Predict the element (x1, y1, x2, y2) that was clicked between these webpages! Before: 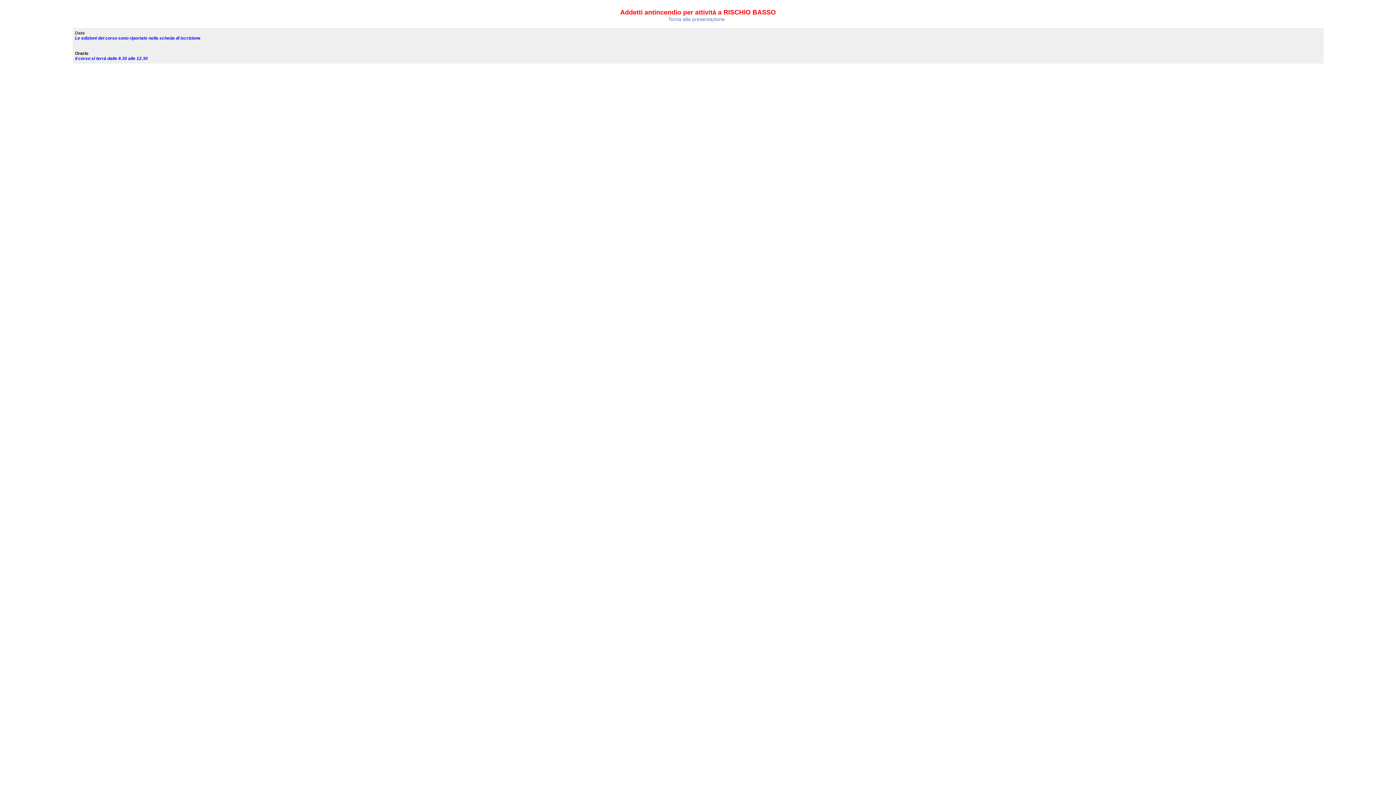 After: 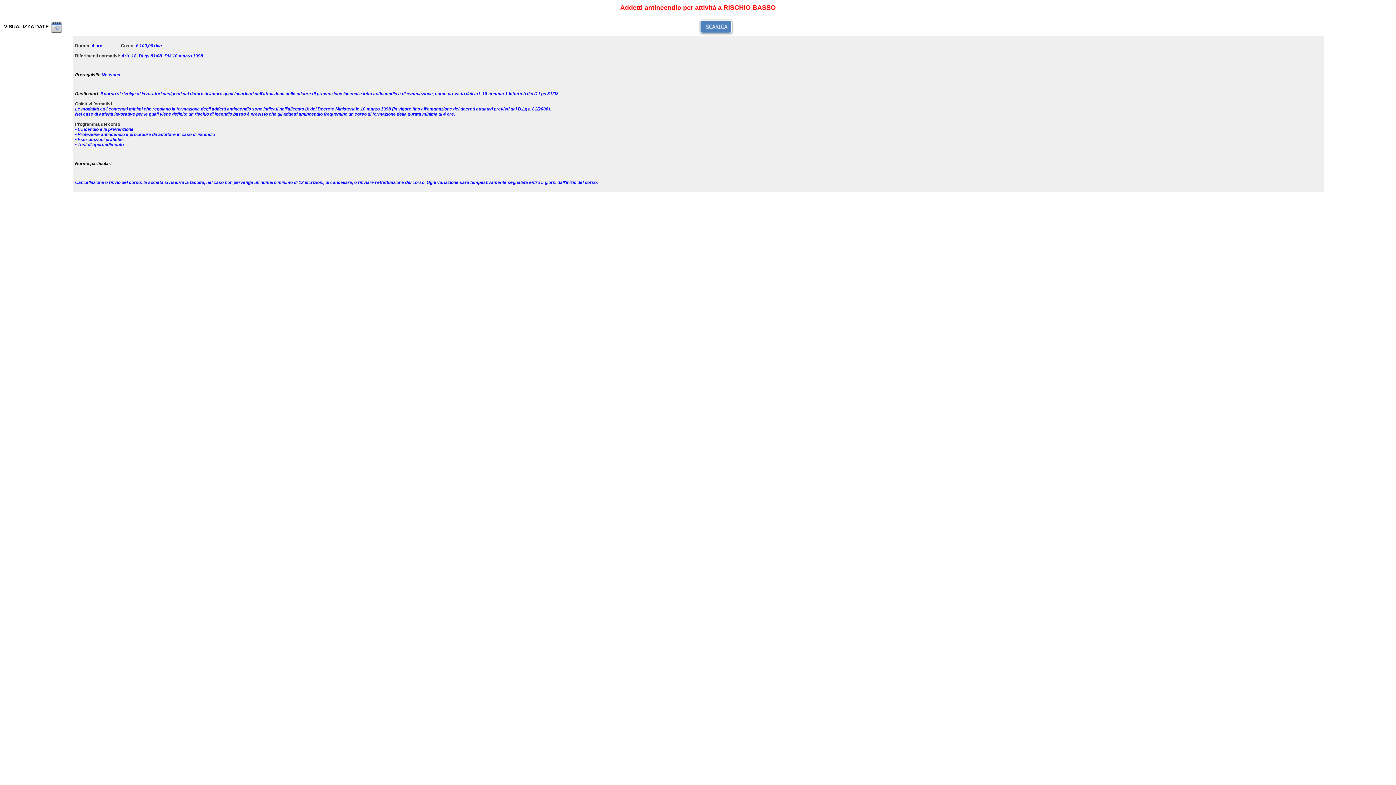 Action: label: Torna alla presentazione   bbox: (668, 16, 728, 22)